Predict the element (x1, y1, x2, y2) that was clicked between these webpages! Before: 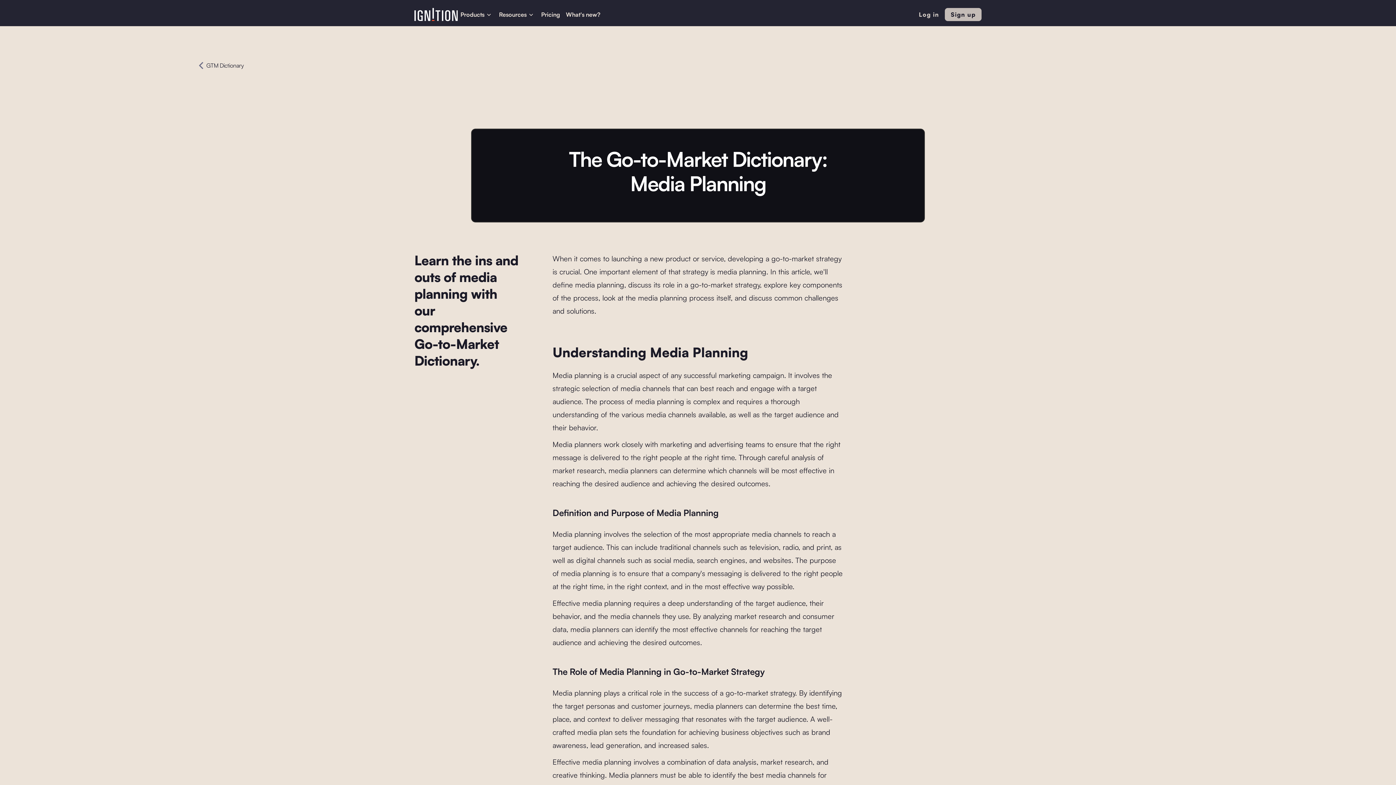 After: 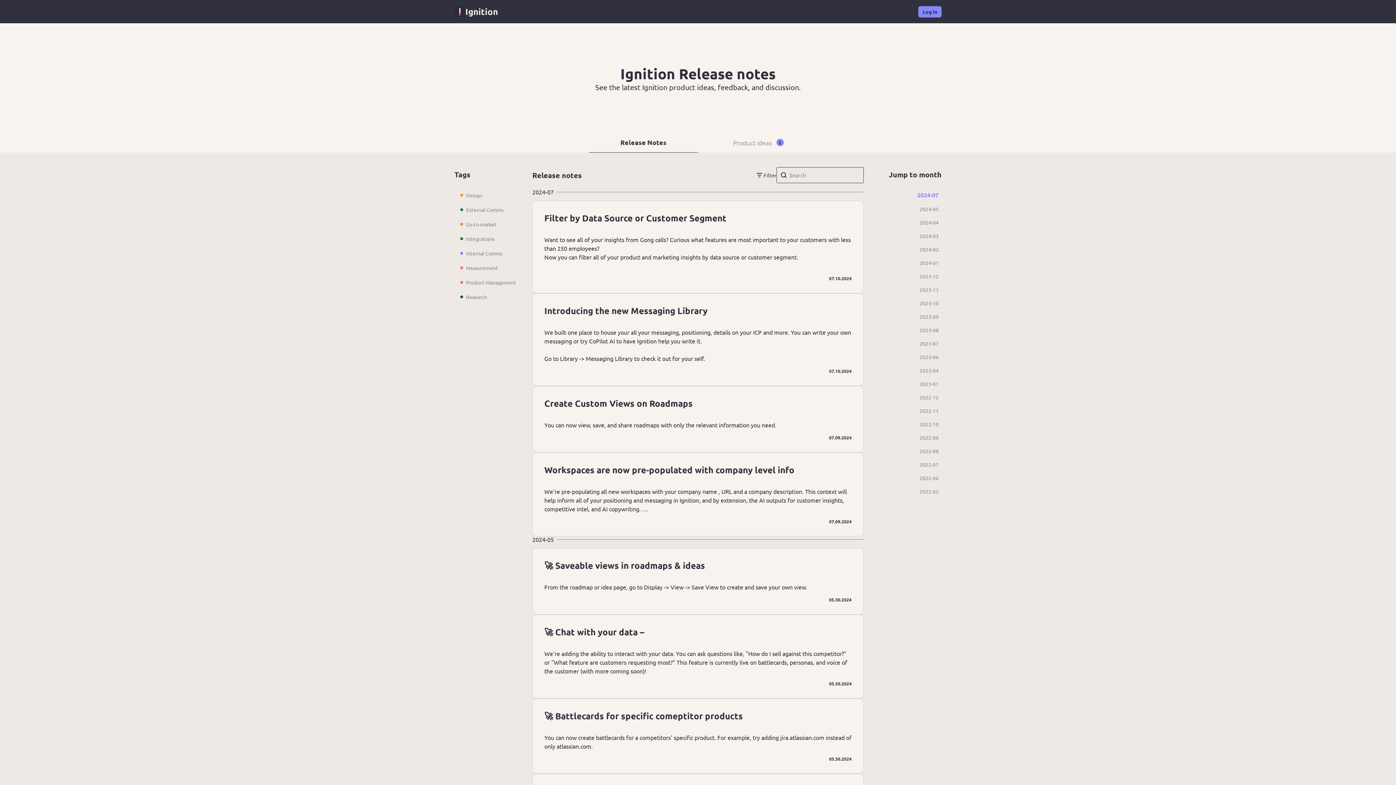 Action: label: What's new? bbox: (563, 5, 603, 23)